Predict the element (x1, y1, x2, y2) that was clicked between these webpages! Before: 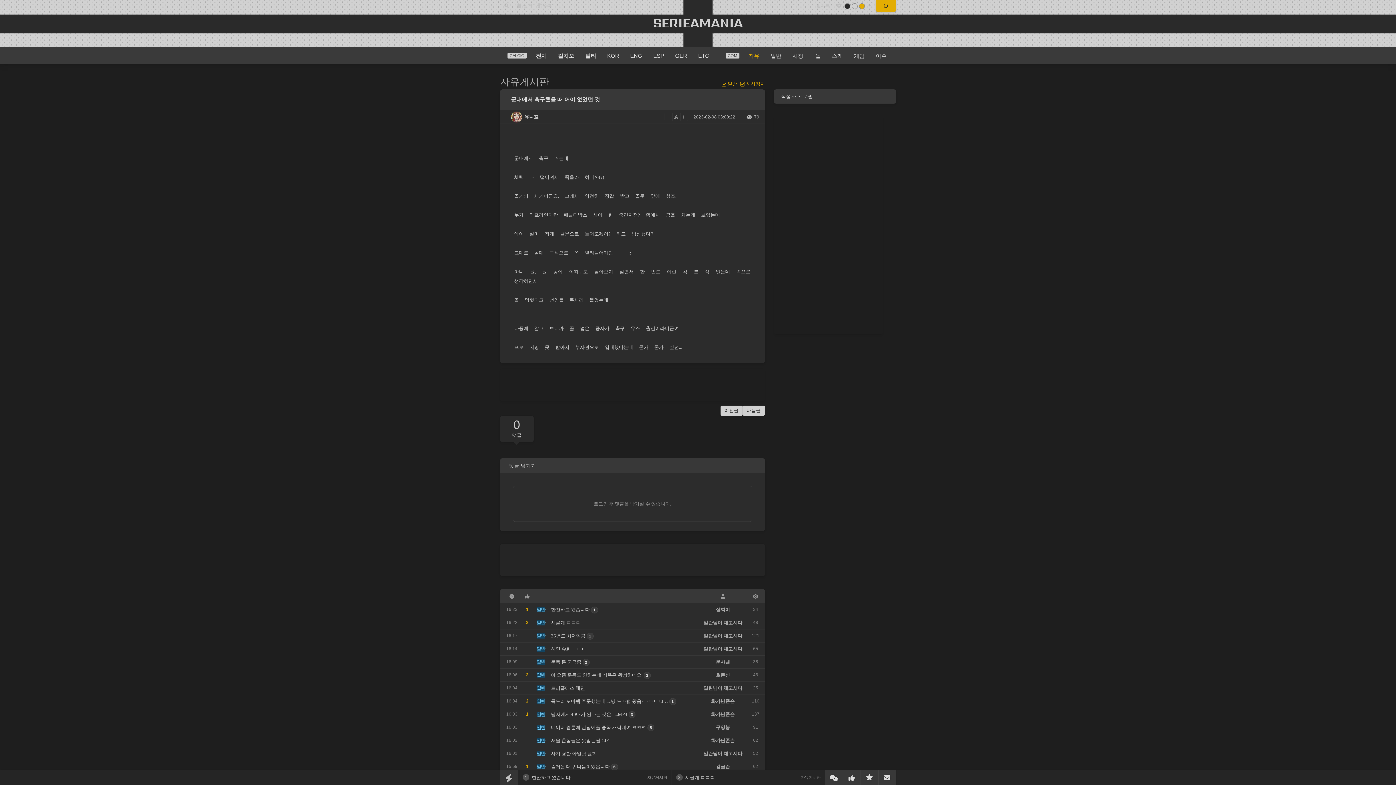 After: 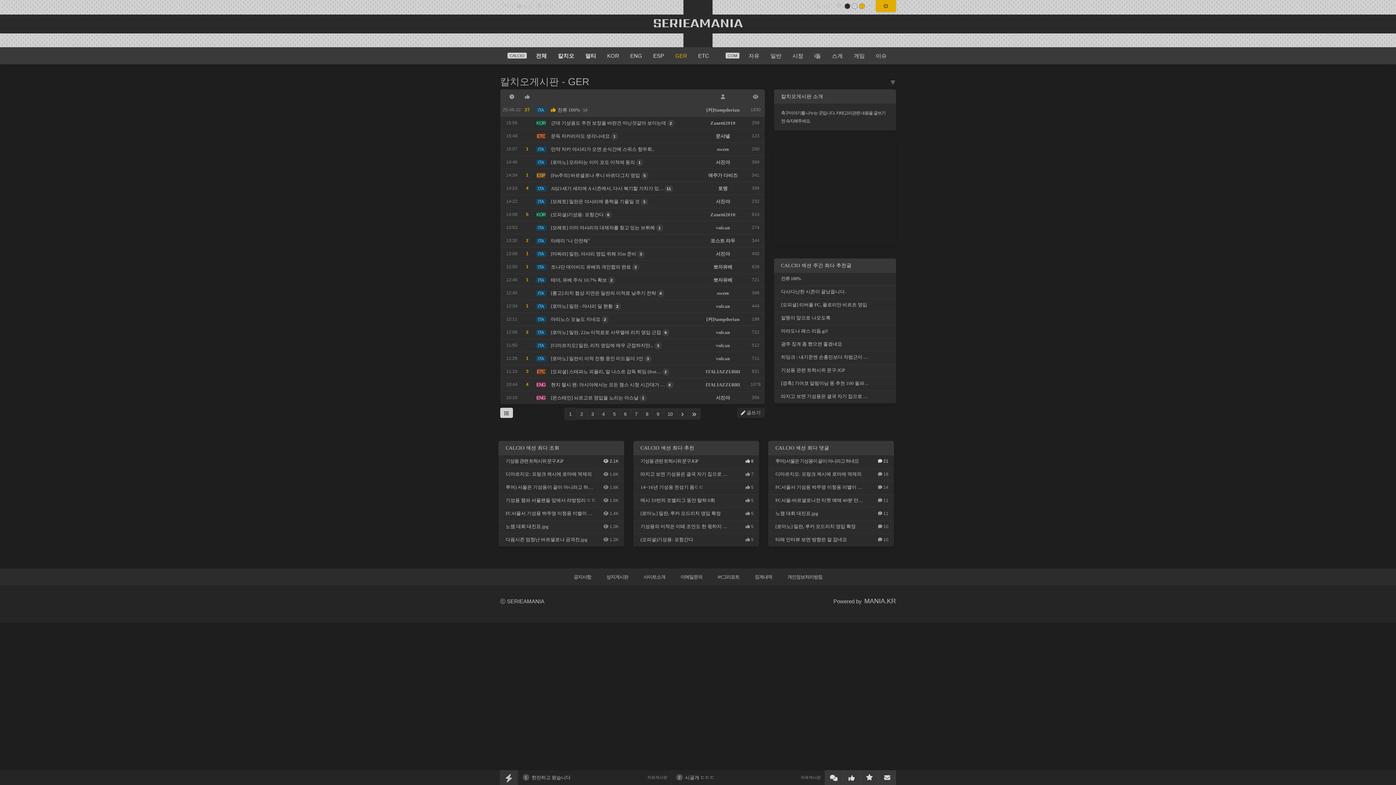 Action: label: GER bbox: (673, 47, 689, 64)